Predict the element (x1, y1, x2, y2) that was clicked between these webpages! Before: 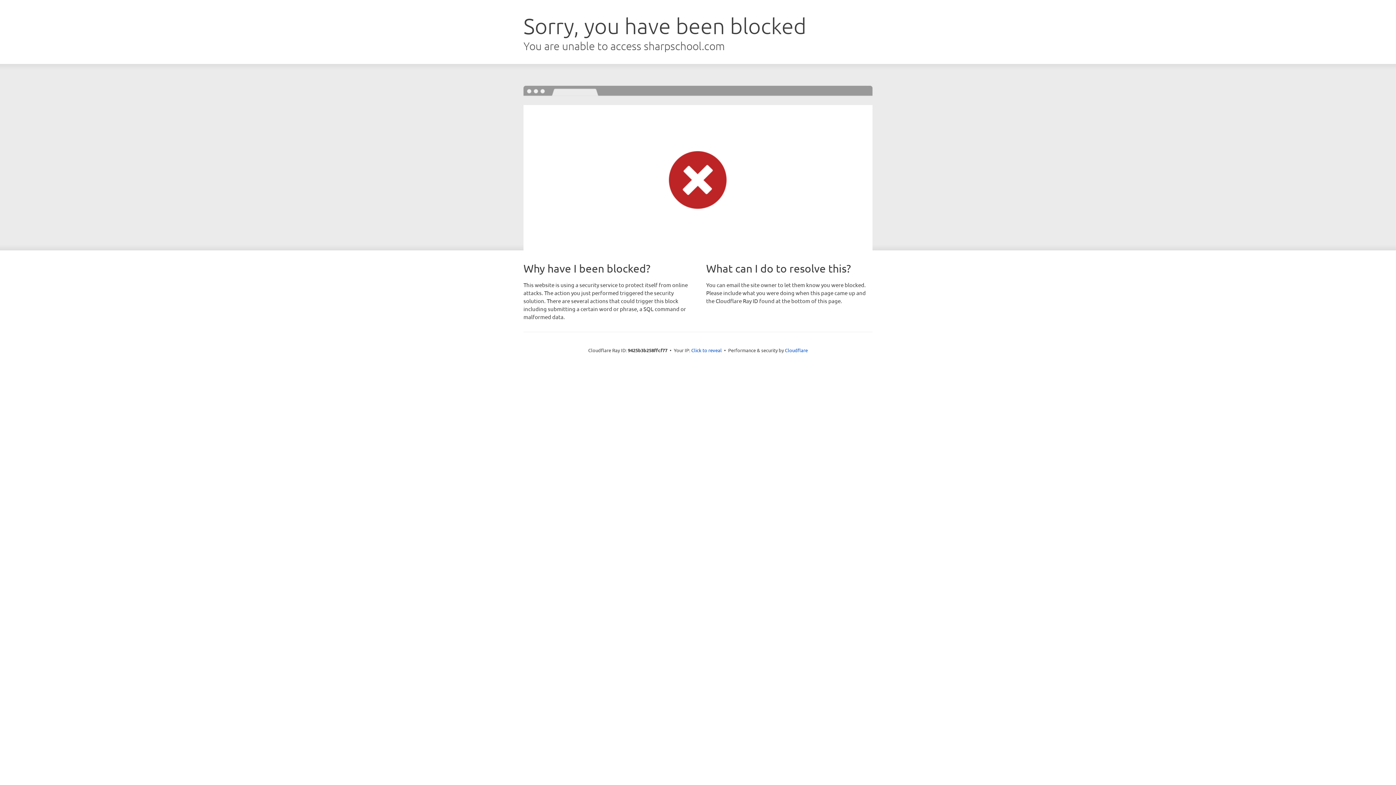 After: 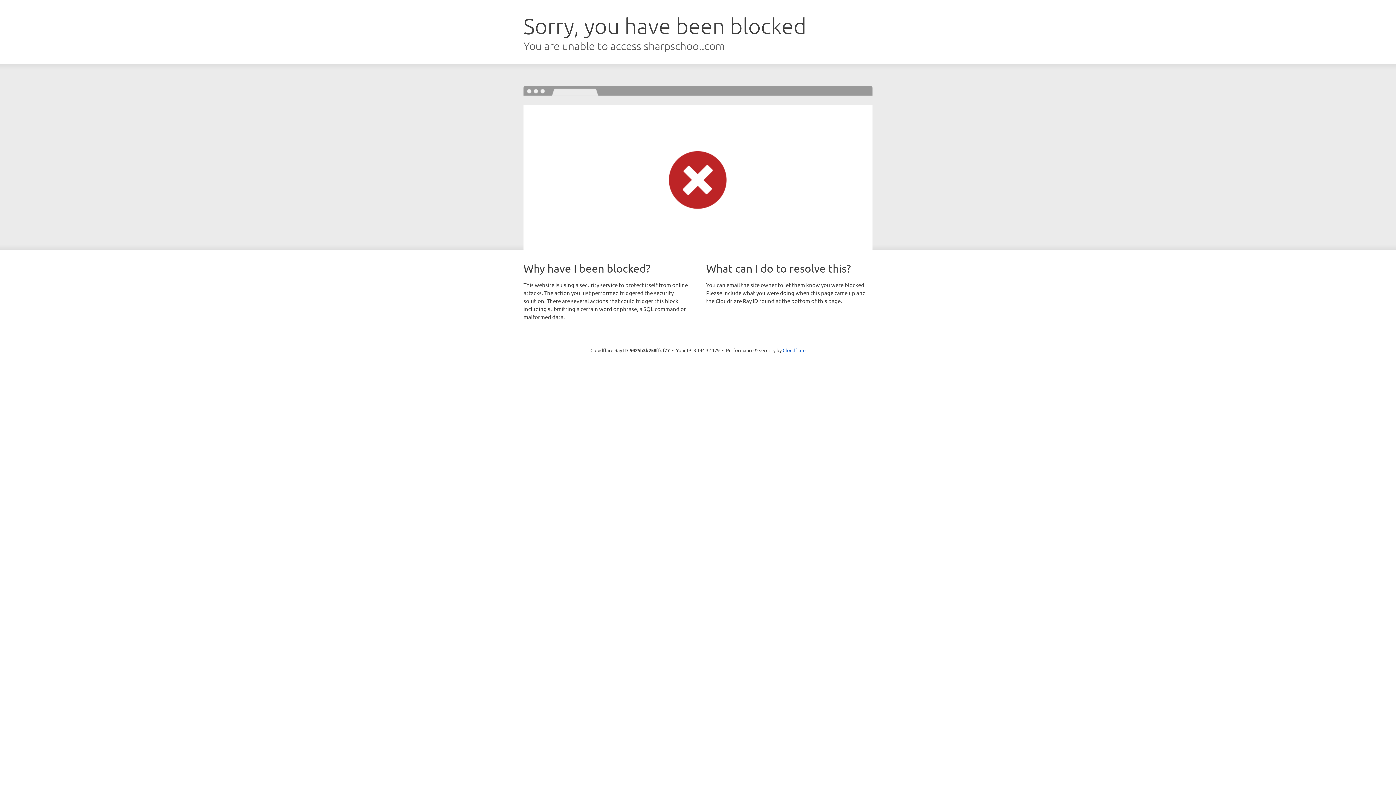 Action: bbox: (691, 346, 722, 353) label: Click to reveal